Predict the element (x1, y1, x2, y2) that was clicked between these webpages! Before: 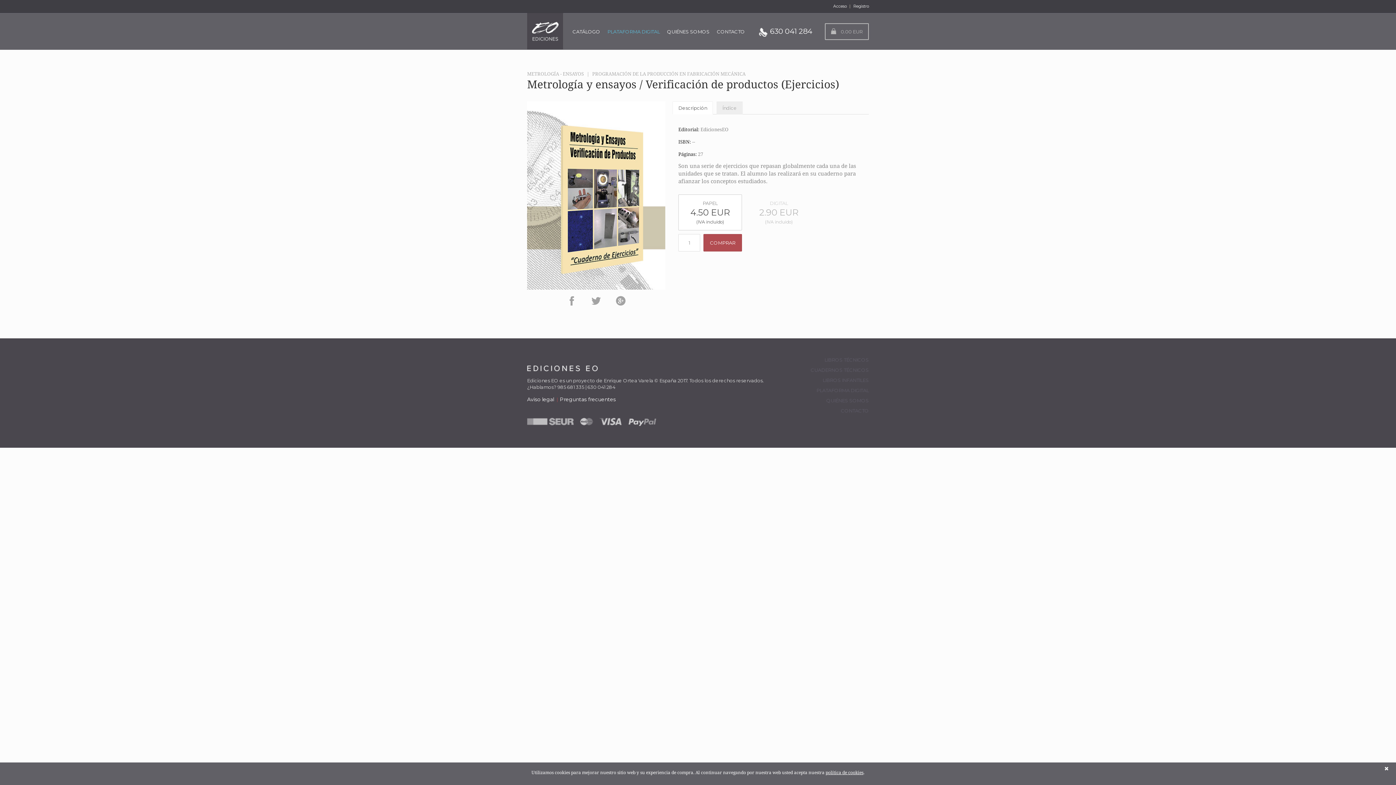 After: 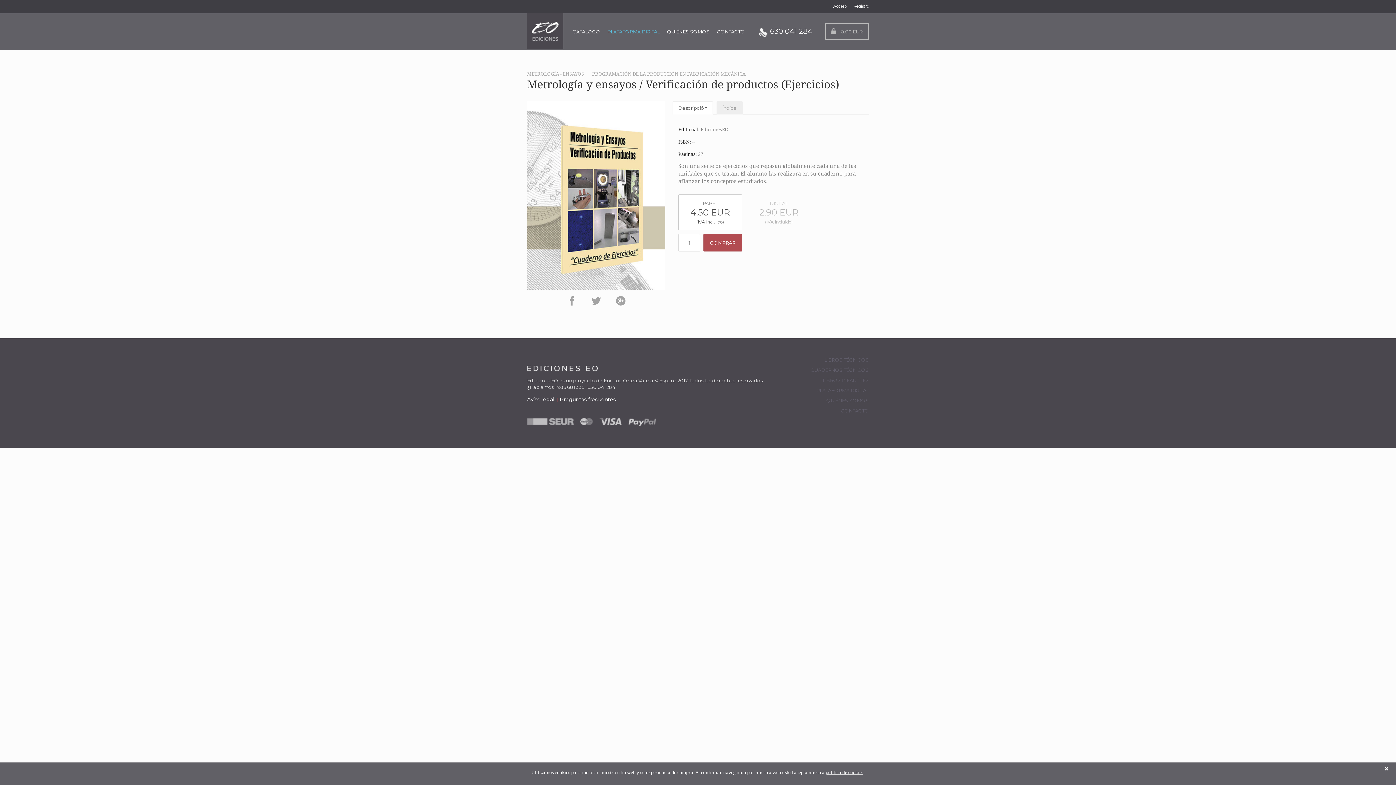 Action: bbox: (672, 101, 713, 114) label: Descripción